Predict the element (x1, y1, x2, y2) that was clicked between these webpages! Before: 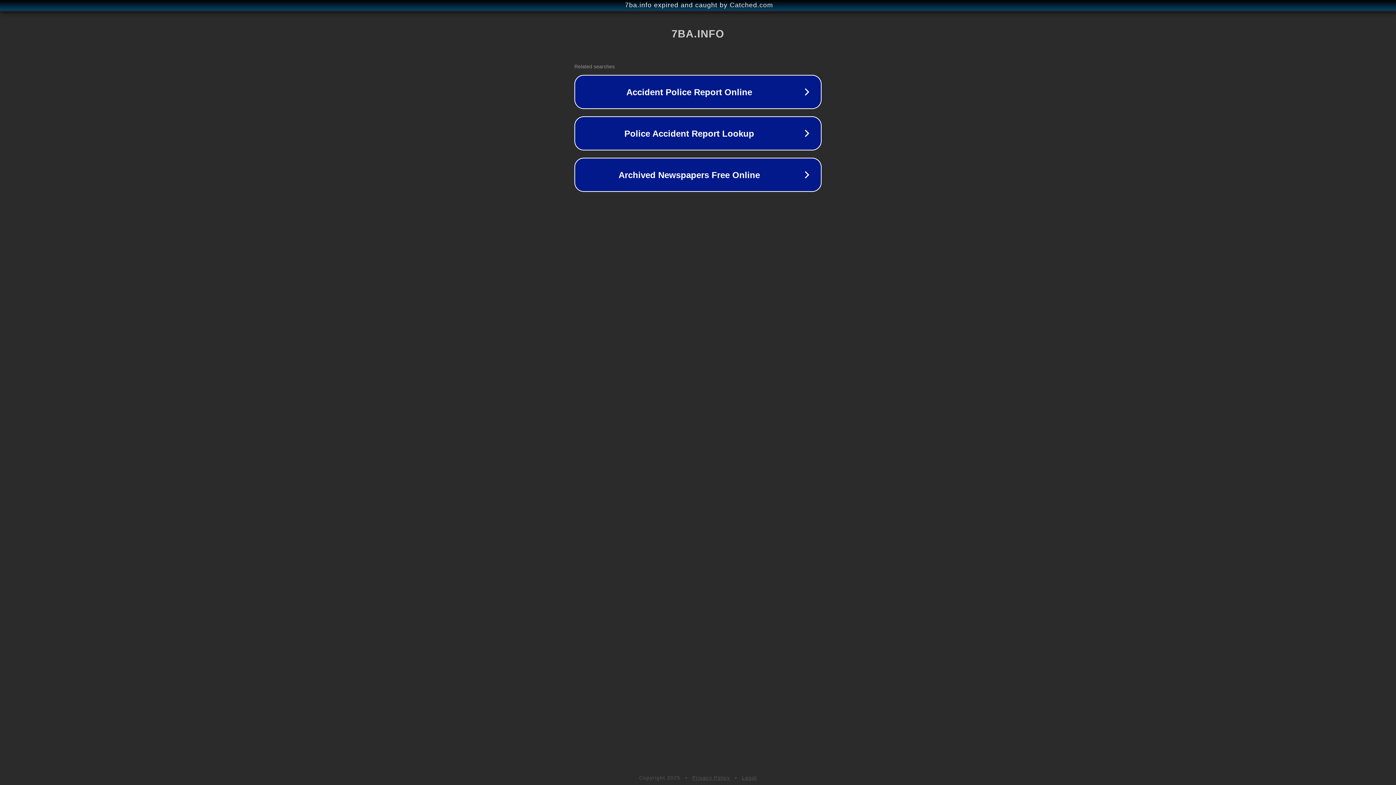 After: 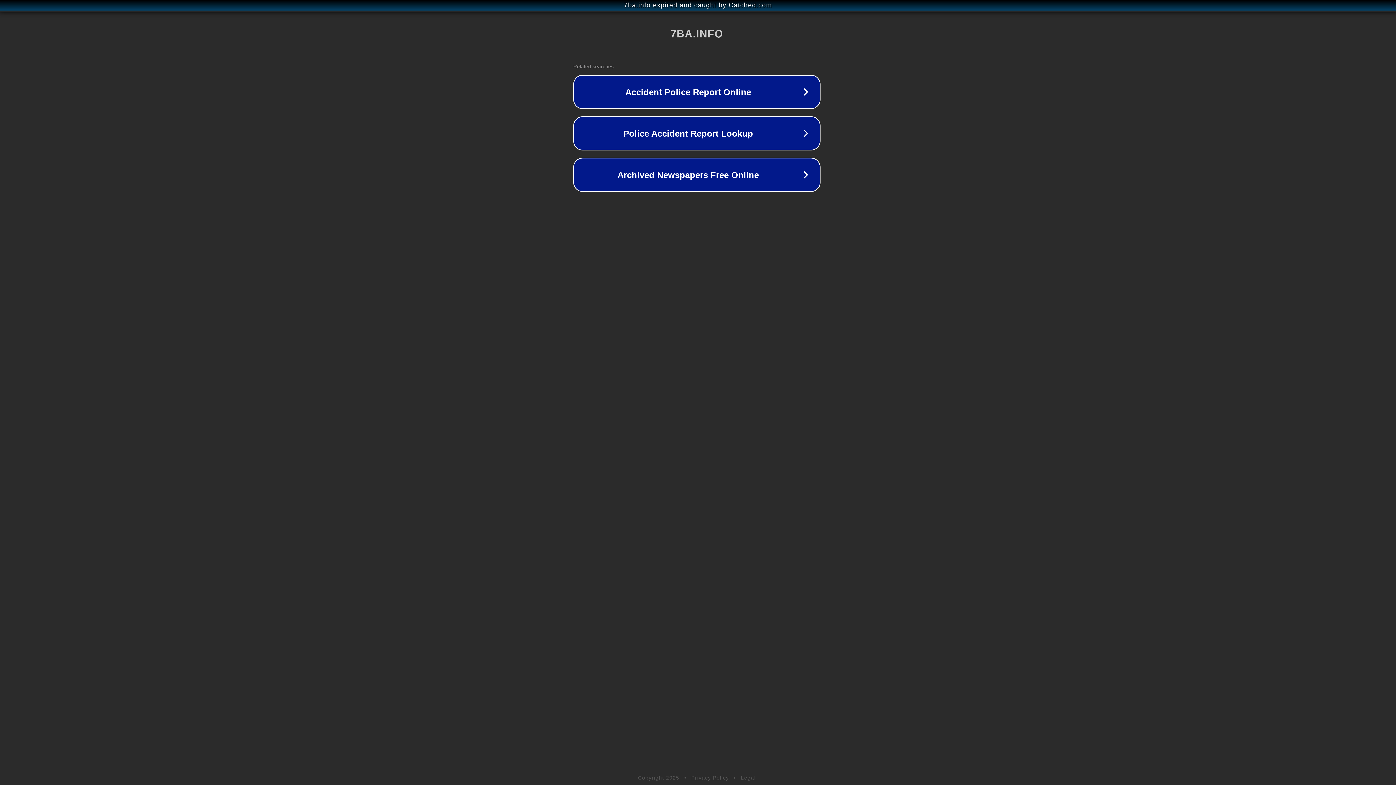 Action: bbox: (1, 1, 1397, 9) label: 7ba.info expired and caught by Catched.com